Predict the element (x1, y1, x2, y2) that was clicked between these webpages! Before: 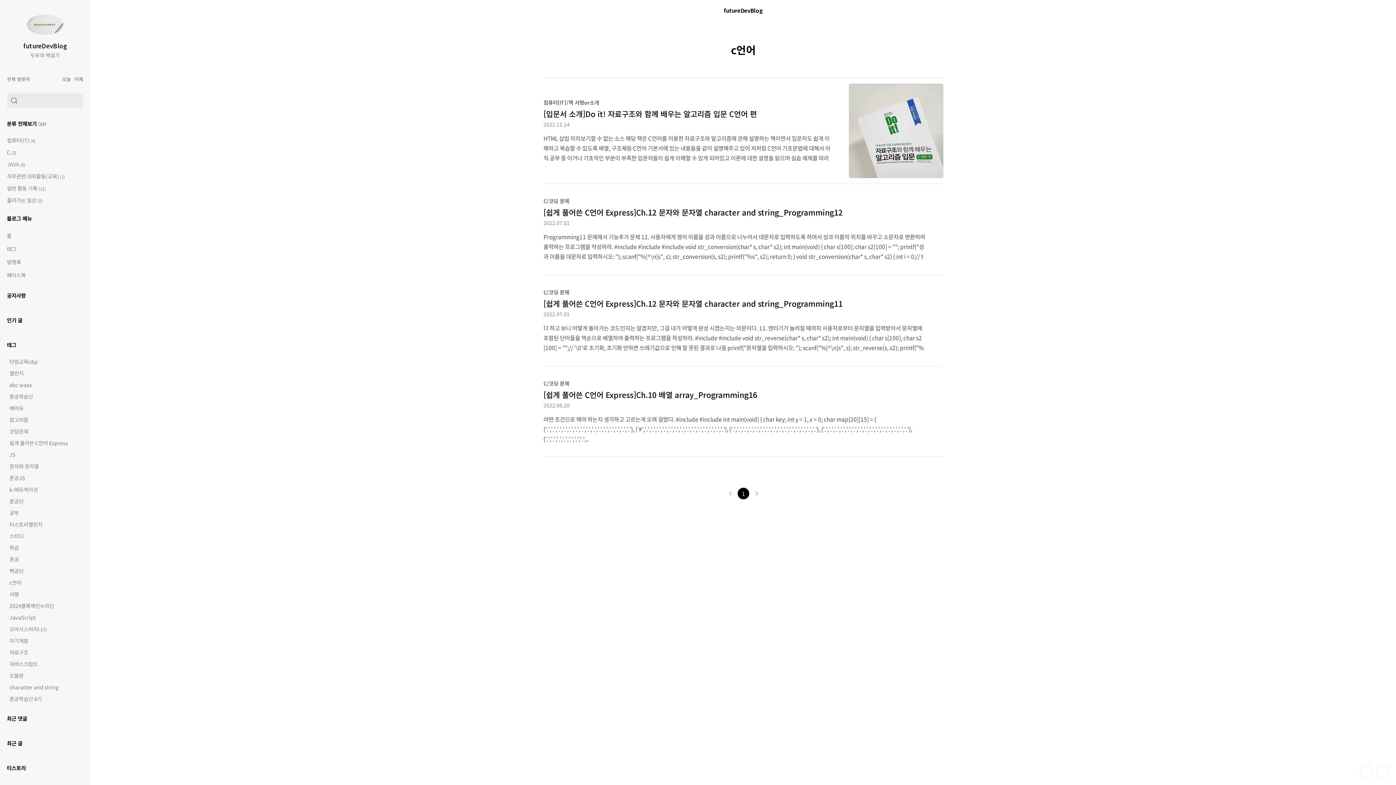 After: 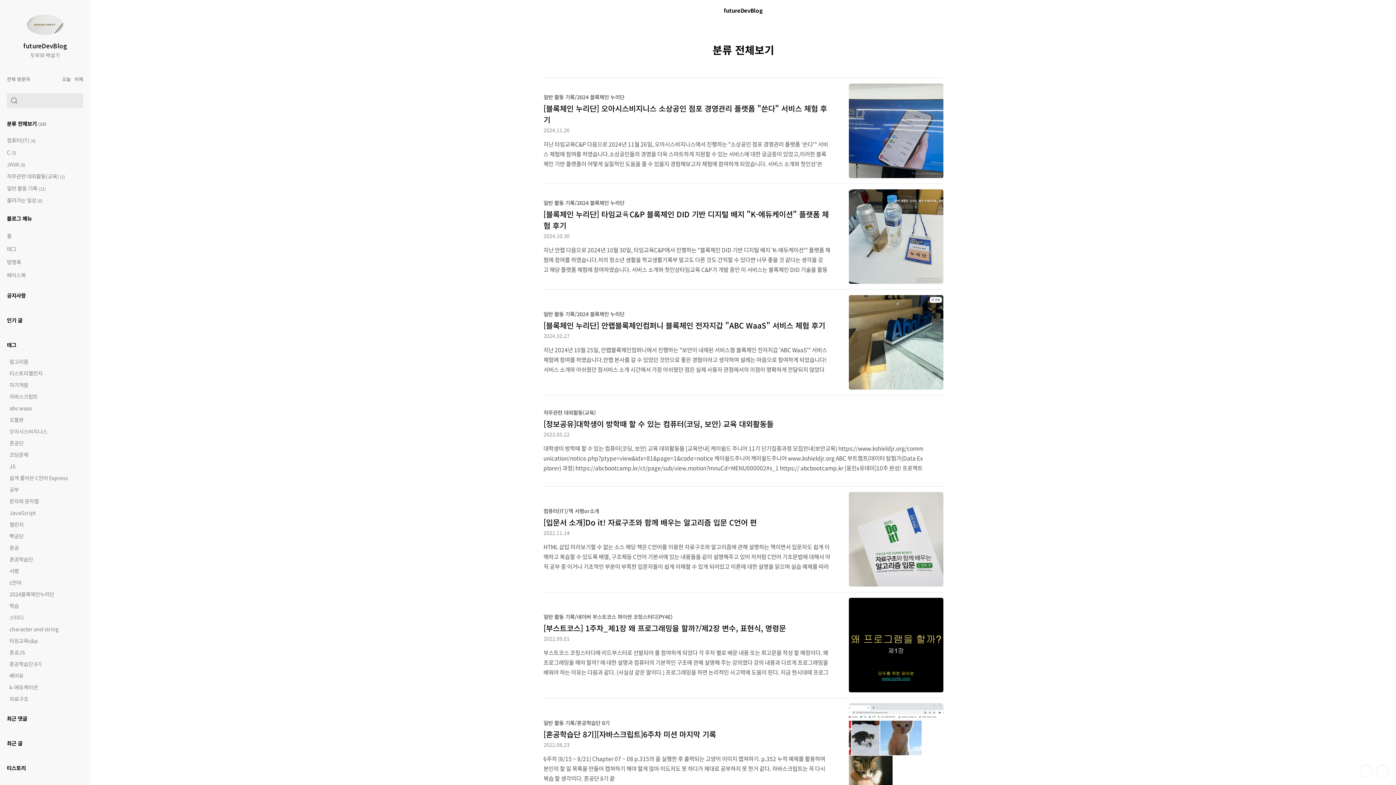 Action: label: 분류 전체보기 (19) bbox: (6, 119, 46, 127)